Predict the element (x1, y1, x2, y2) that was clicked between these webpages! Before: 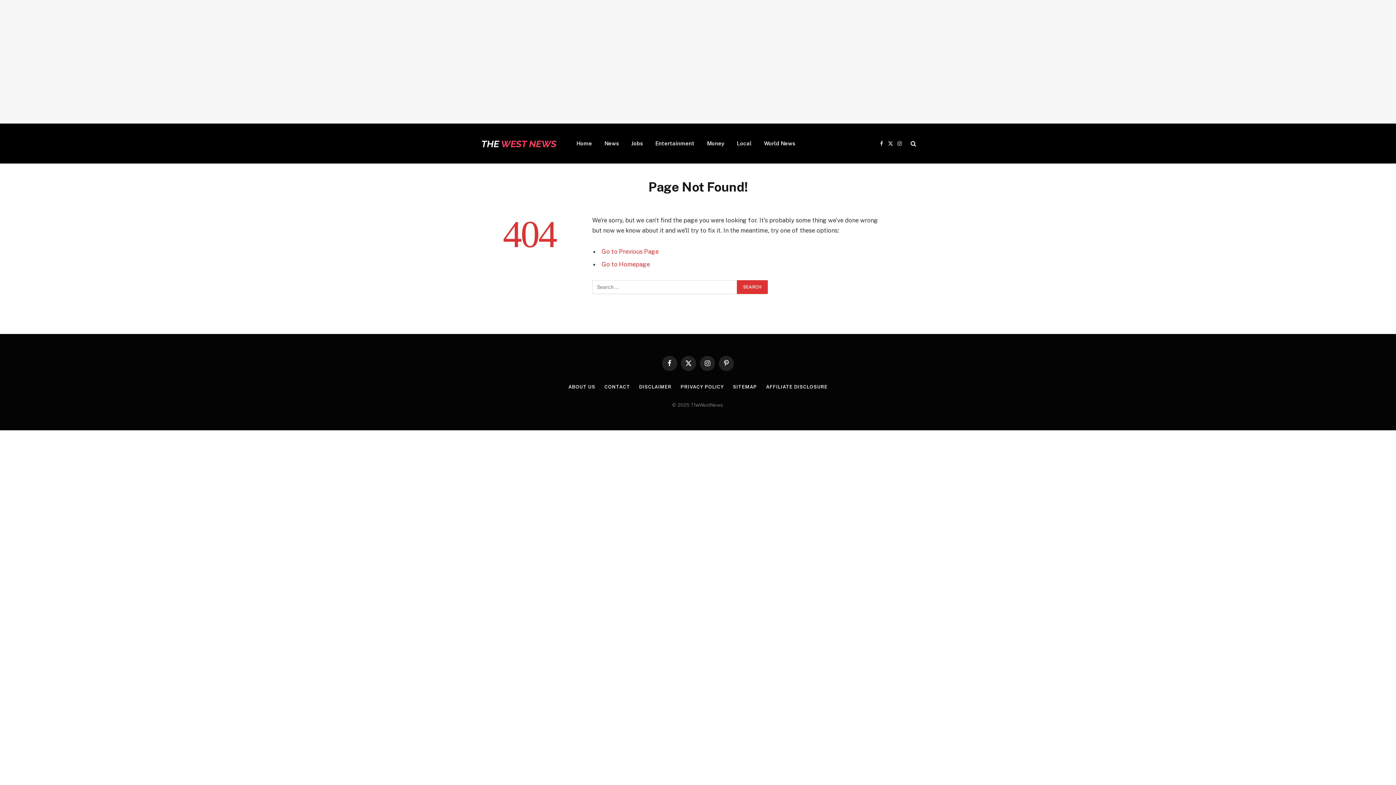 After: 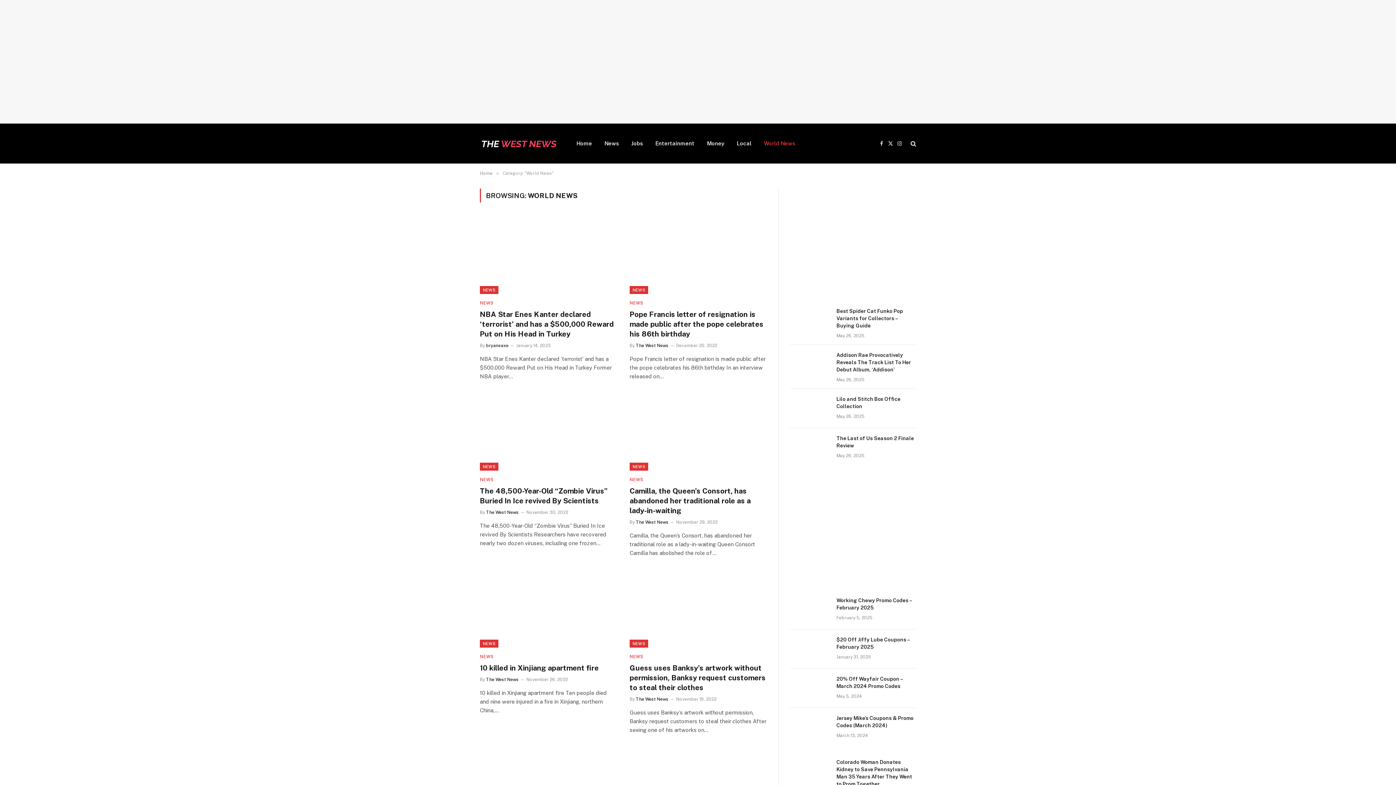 Action: label: World News bbox: (758, 123, 801, 163)